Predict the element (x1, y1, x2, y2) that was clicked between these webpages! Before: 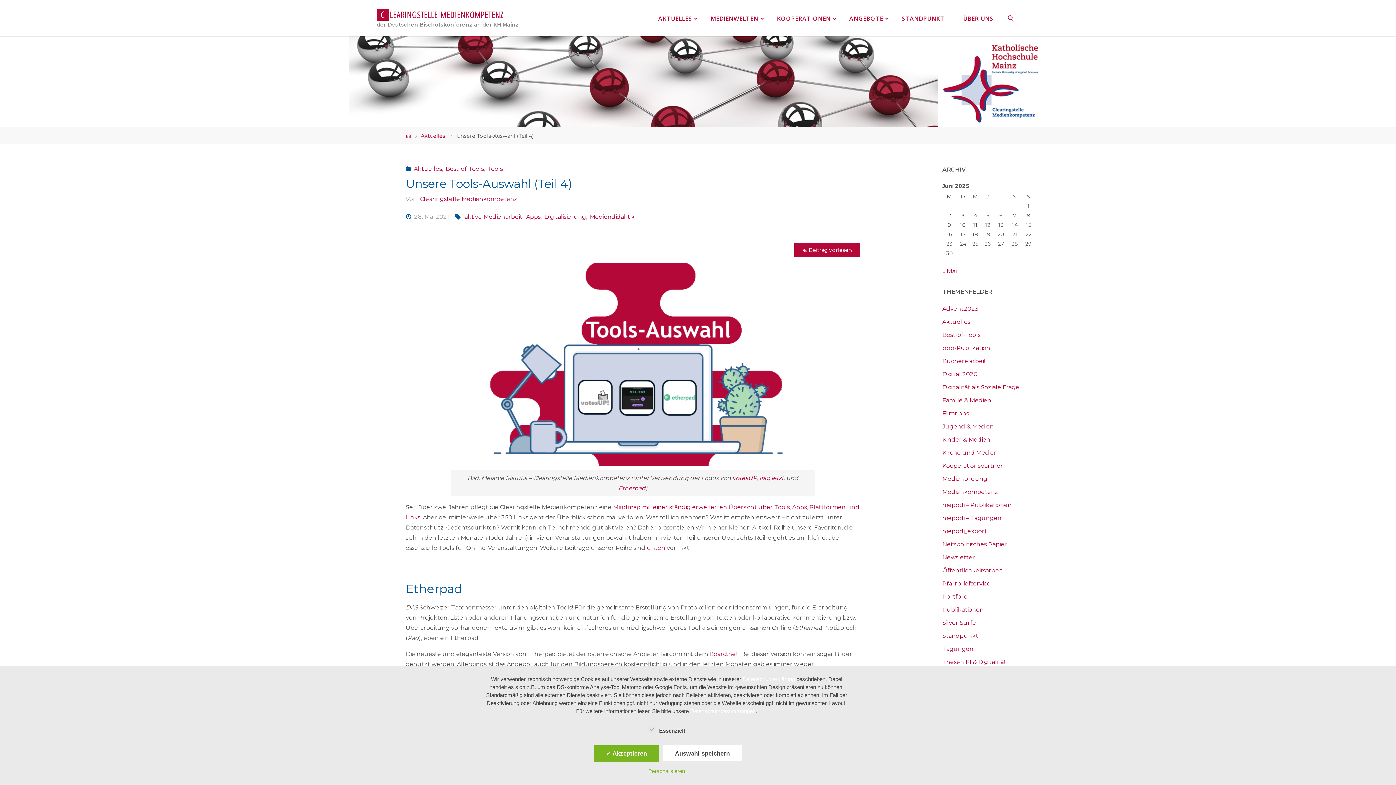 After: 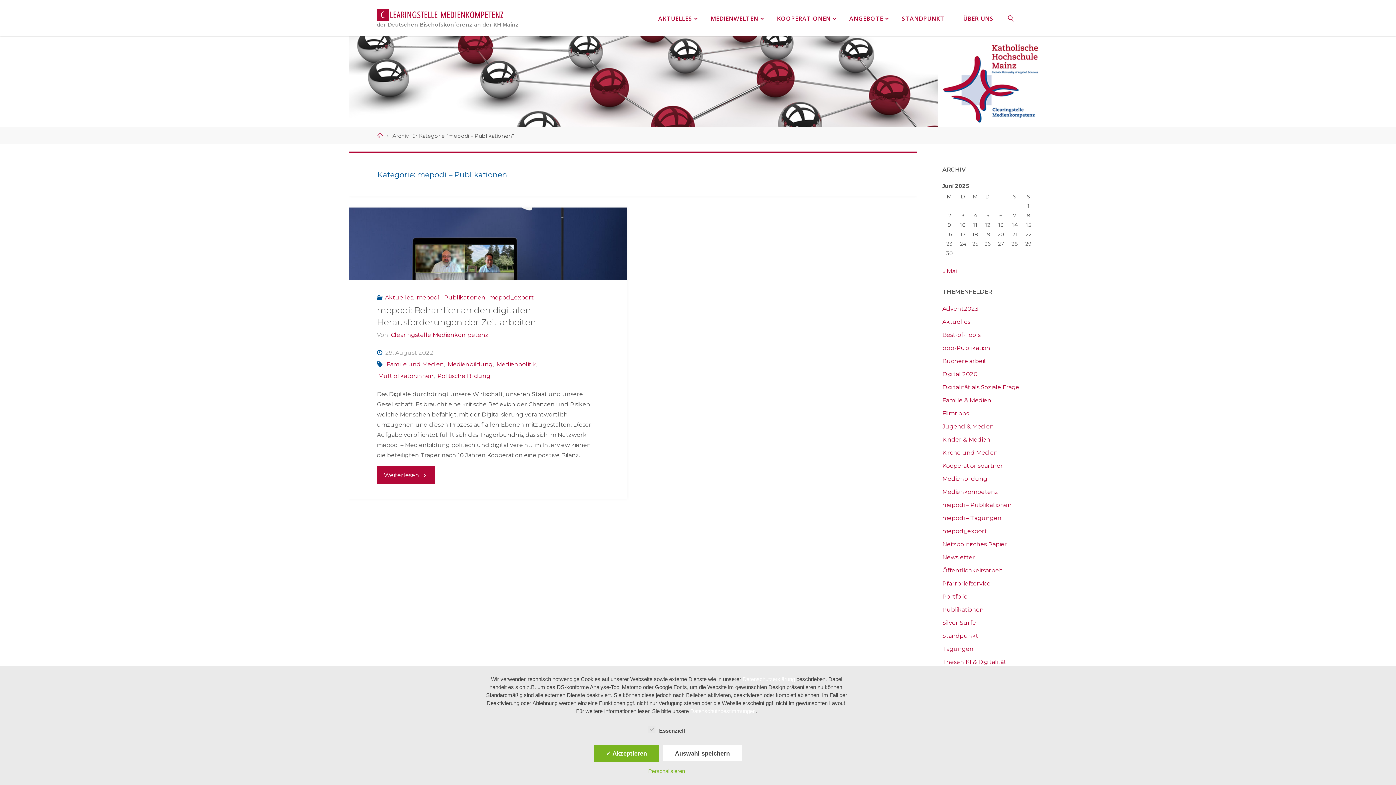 Action: label: mepodi – Publikationen bbox: (942, 501, 1012, 508)